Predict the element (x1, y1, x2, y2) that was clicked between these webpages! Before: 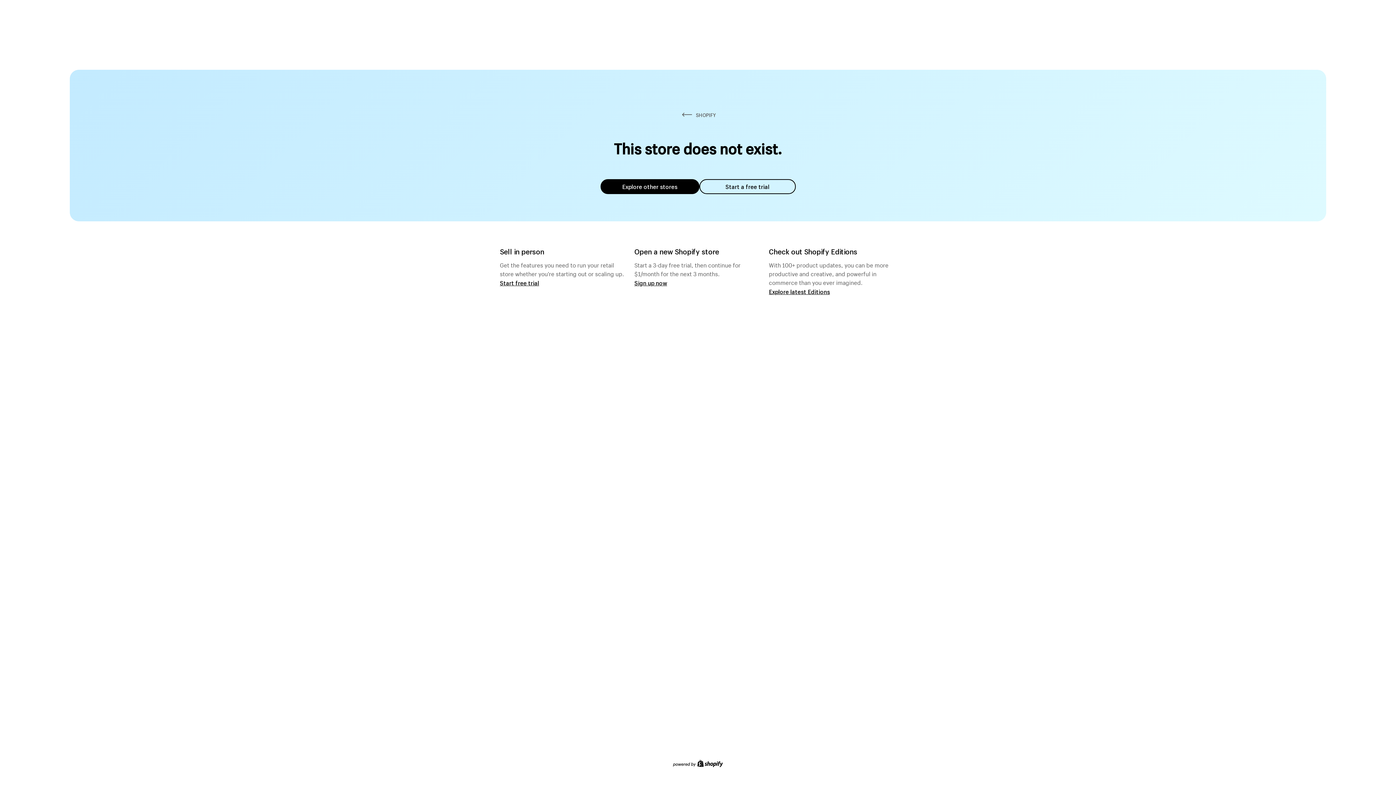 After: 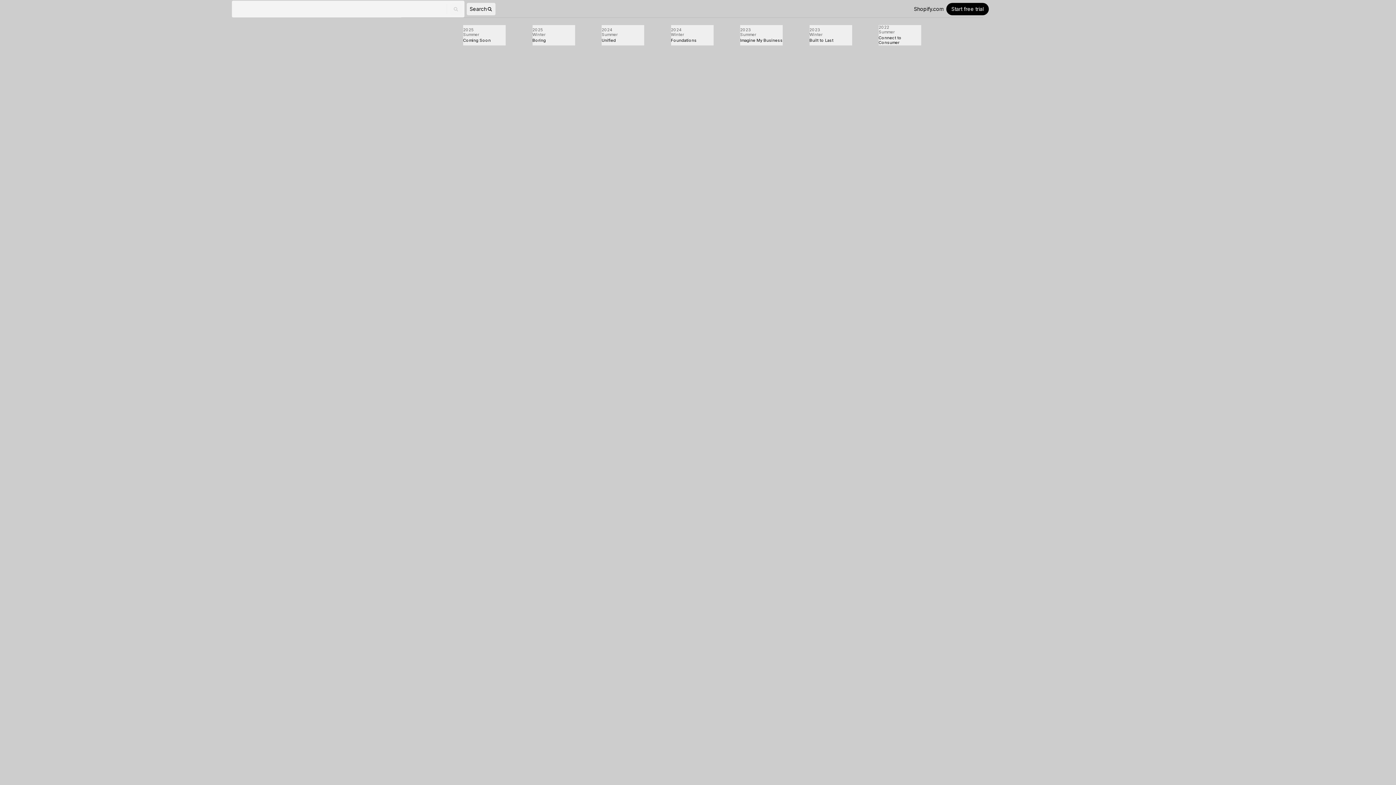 Action: label: Explore latest Editions bbox: (769, 287, 830, 295)